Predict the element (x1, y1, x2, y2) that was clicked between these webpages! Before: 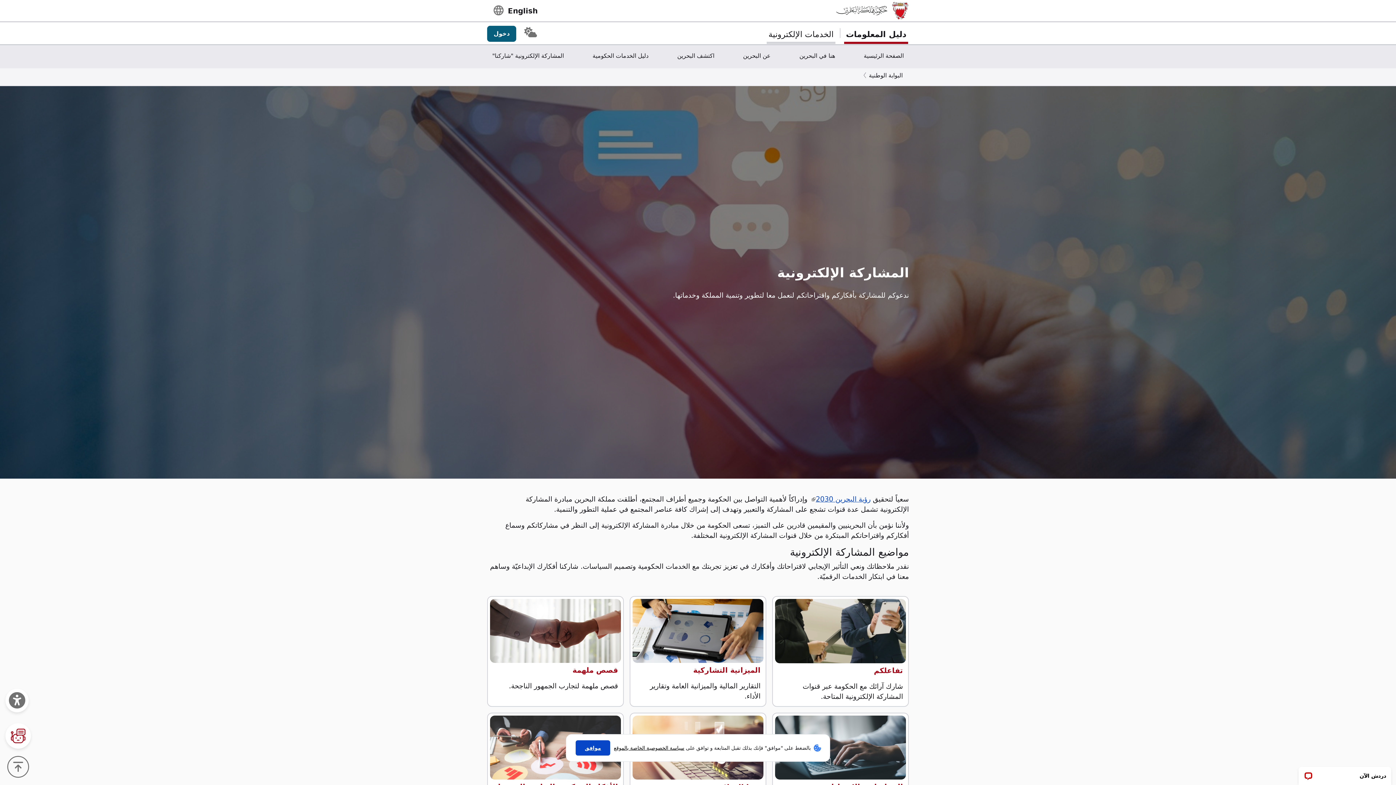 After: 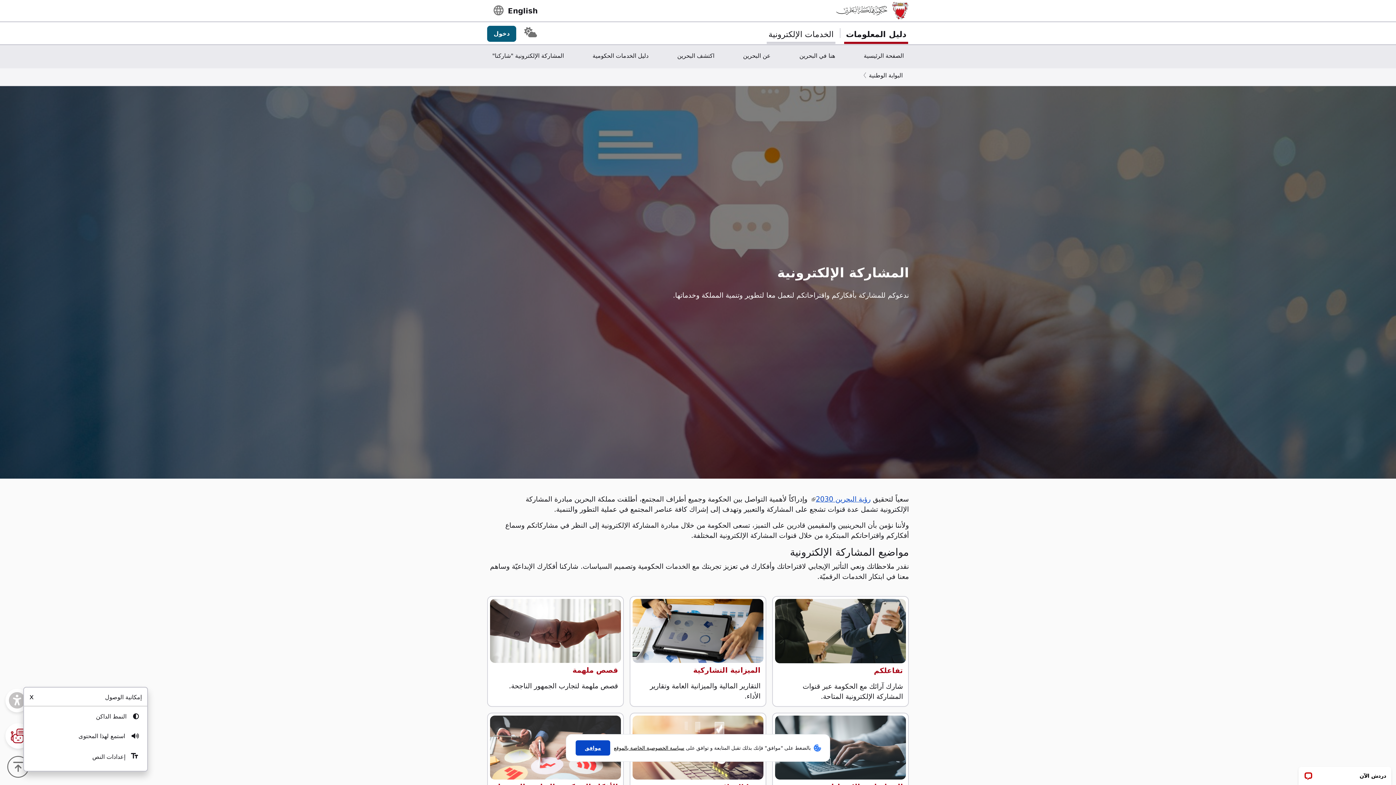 Action: bbox: (8, 692, 25, 709)